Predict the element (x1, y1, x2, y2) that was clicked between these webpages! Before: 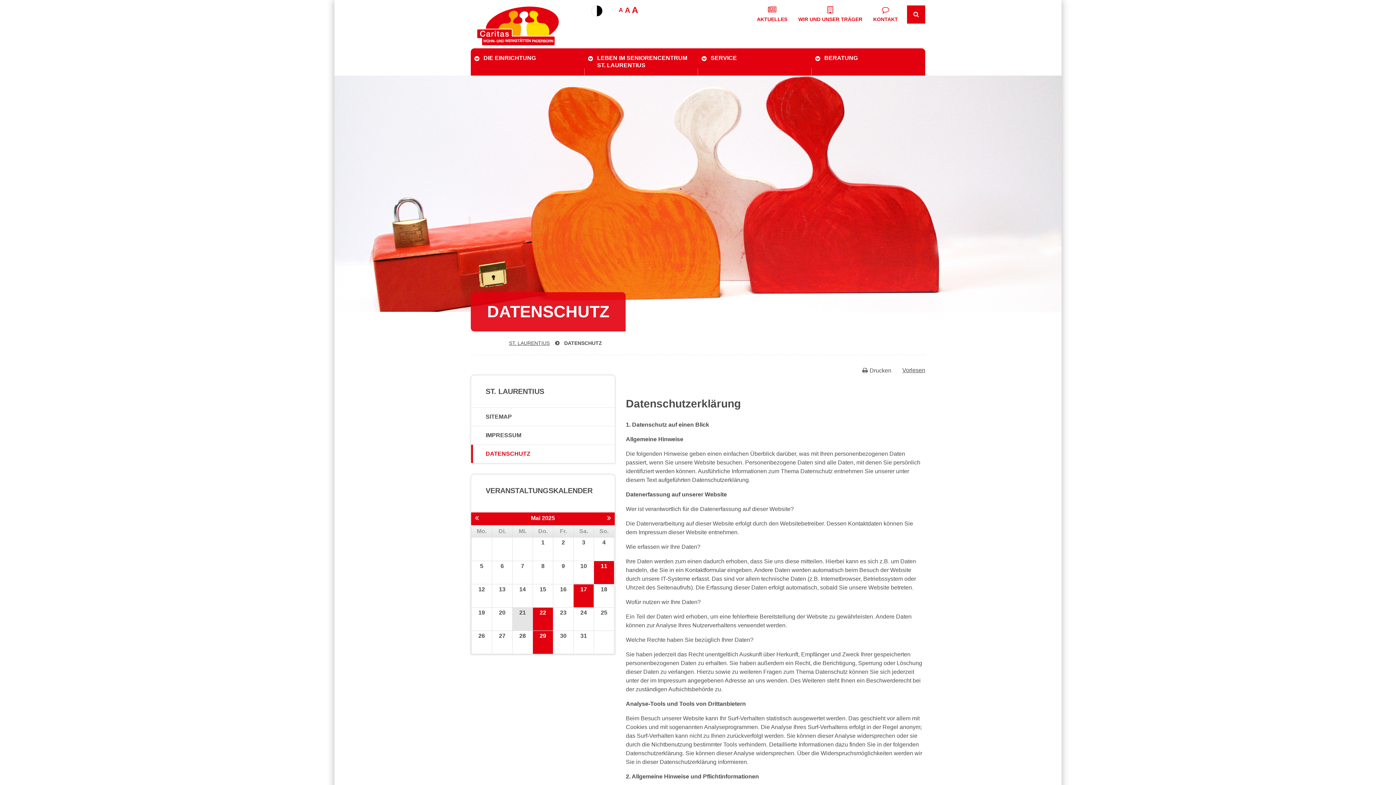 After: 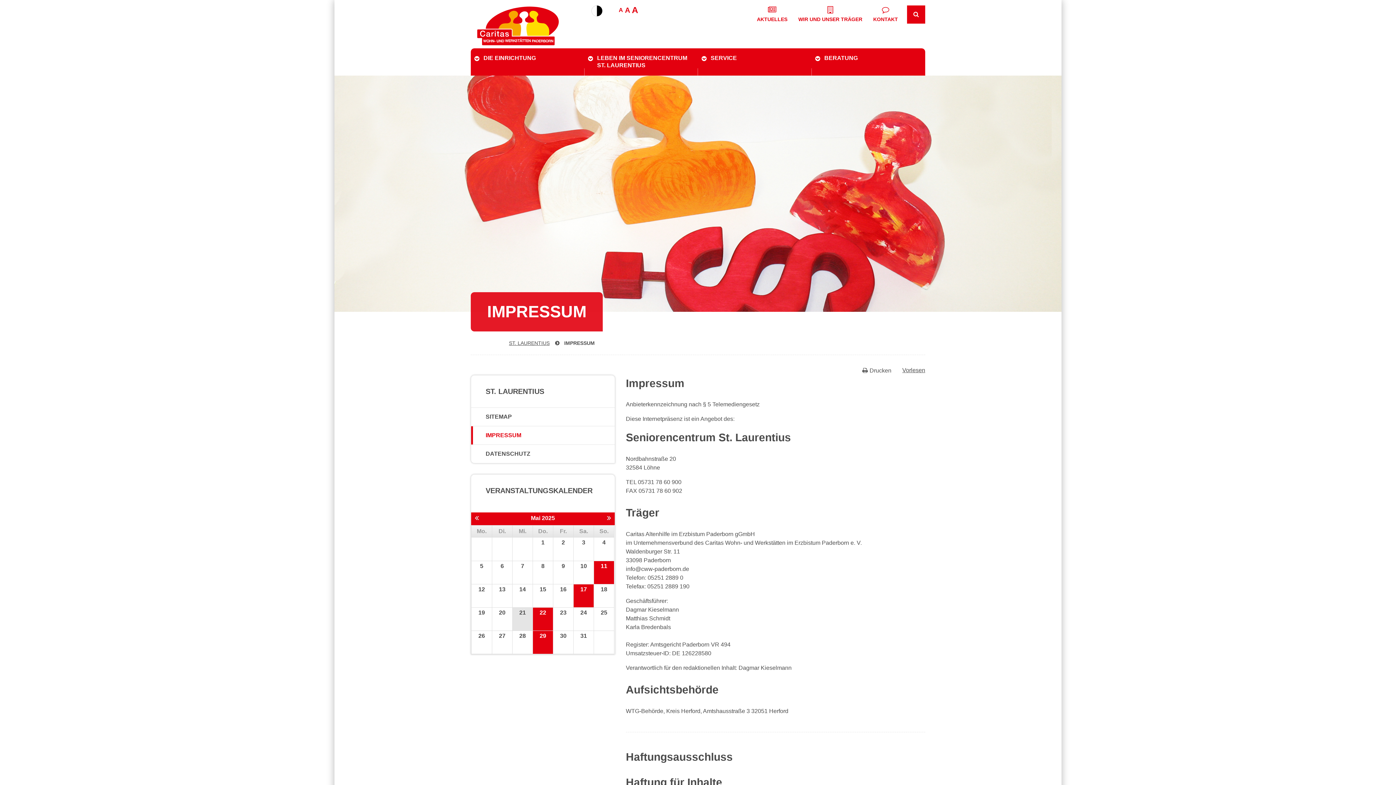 Action: label: IMPRESSUM bbox: (471, 426, 614, 444)